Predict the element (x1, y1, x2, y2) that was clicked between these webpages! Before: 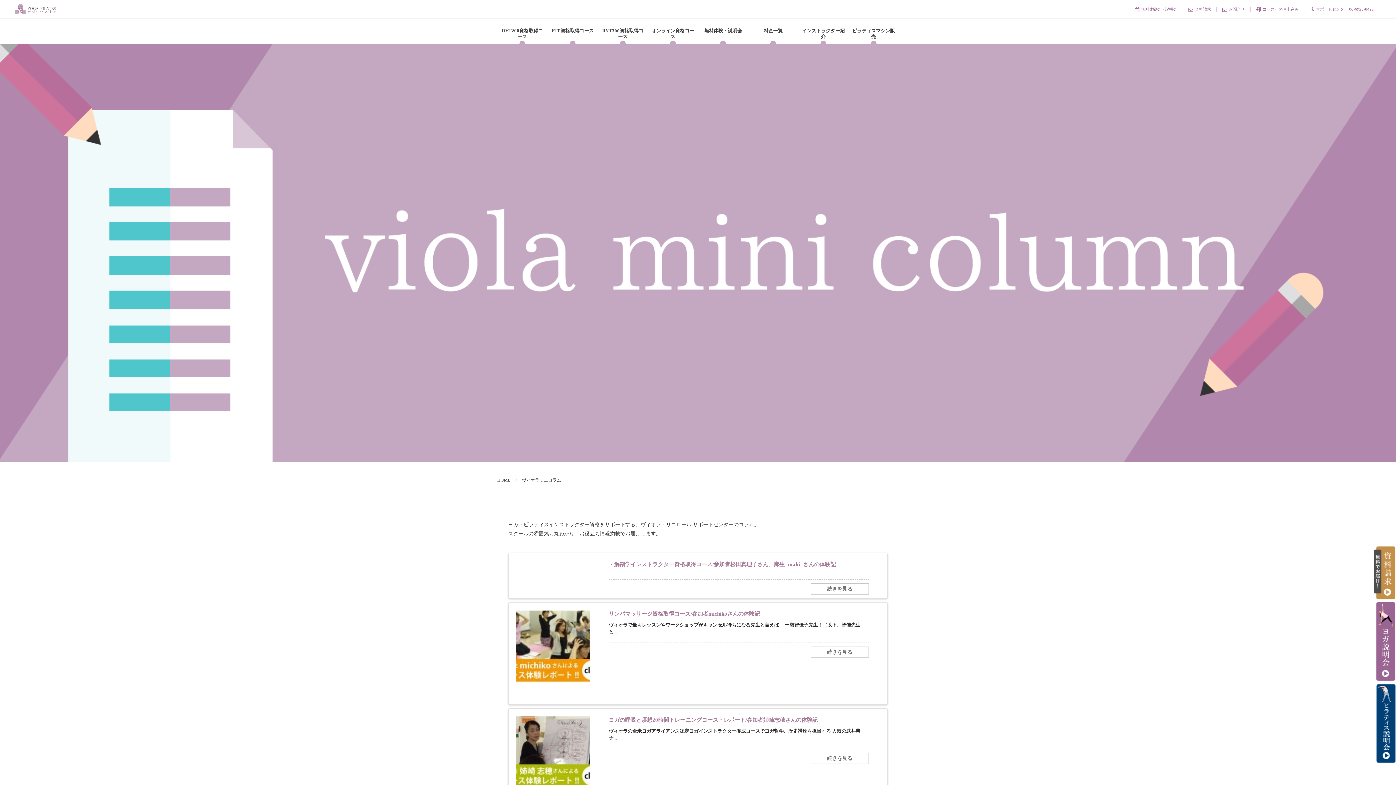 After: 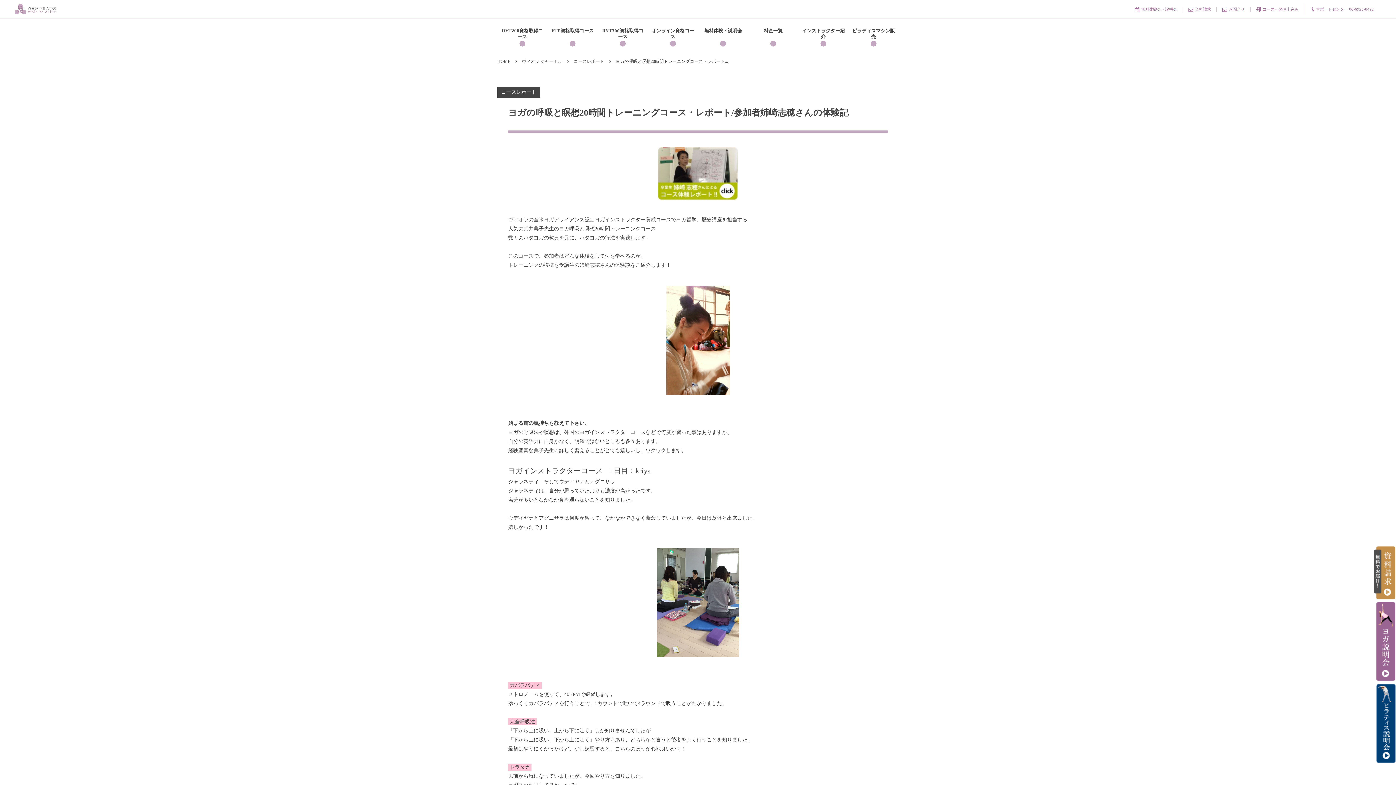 Action: bbox: (512, 712, 884, 807) label: ヨガの呼吸と瞑想20時間トレーニングコース・レポート/参加者姉崎志穂さんの体験記
ヴィオラの全米ヨガアライアンス認定ヨガインストラクター養成コースでヨガ哲学、歴史講座を担当する 人気の武井典子...

続きを見る